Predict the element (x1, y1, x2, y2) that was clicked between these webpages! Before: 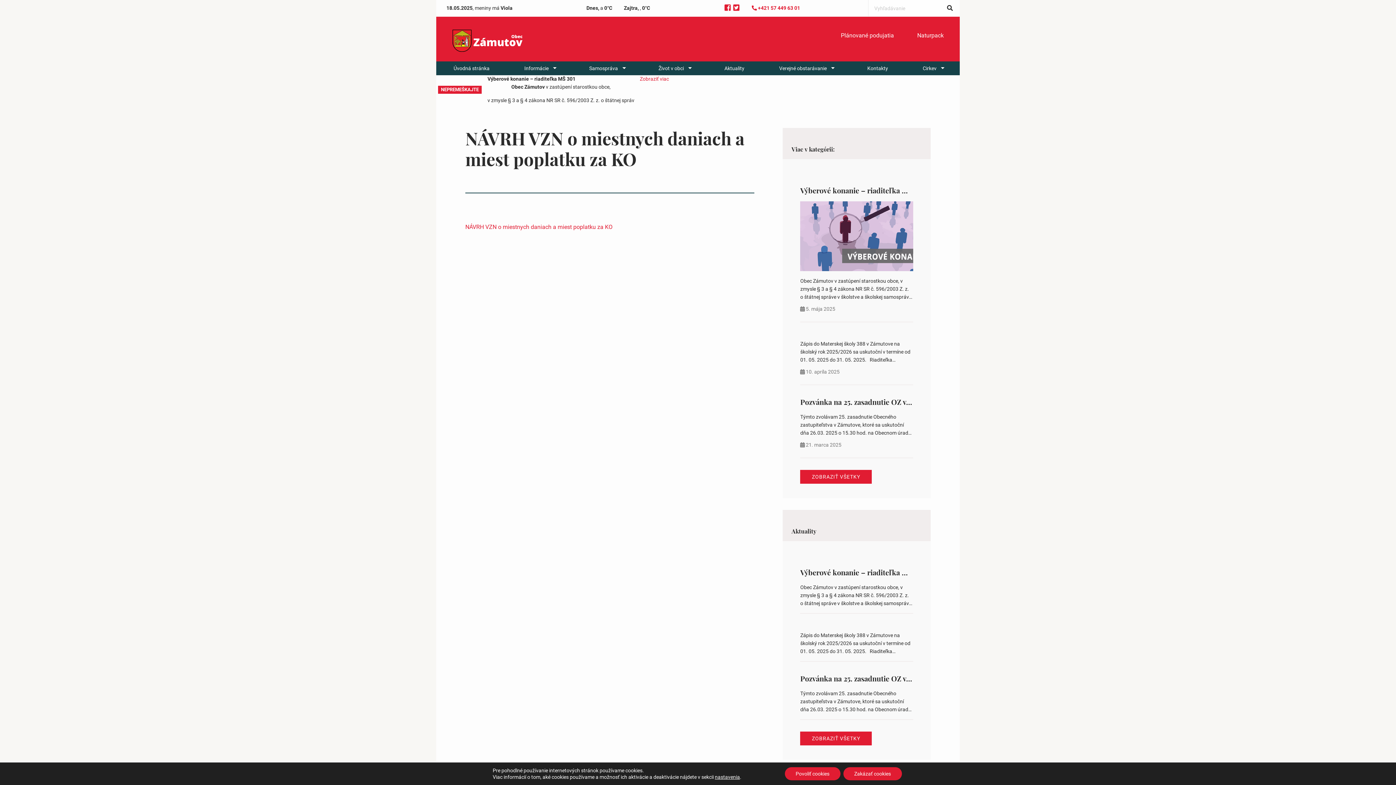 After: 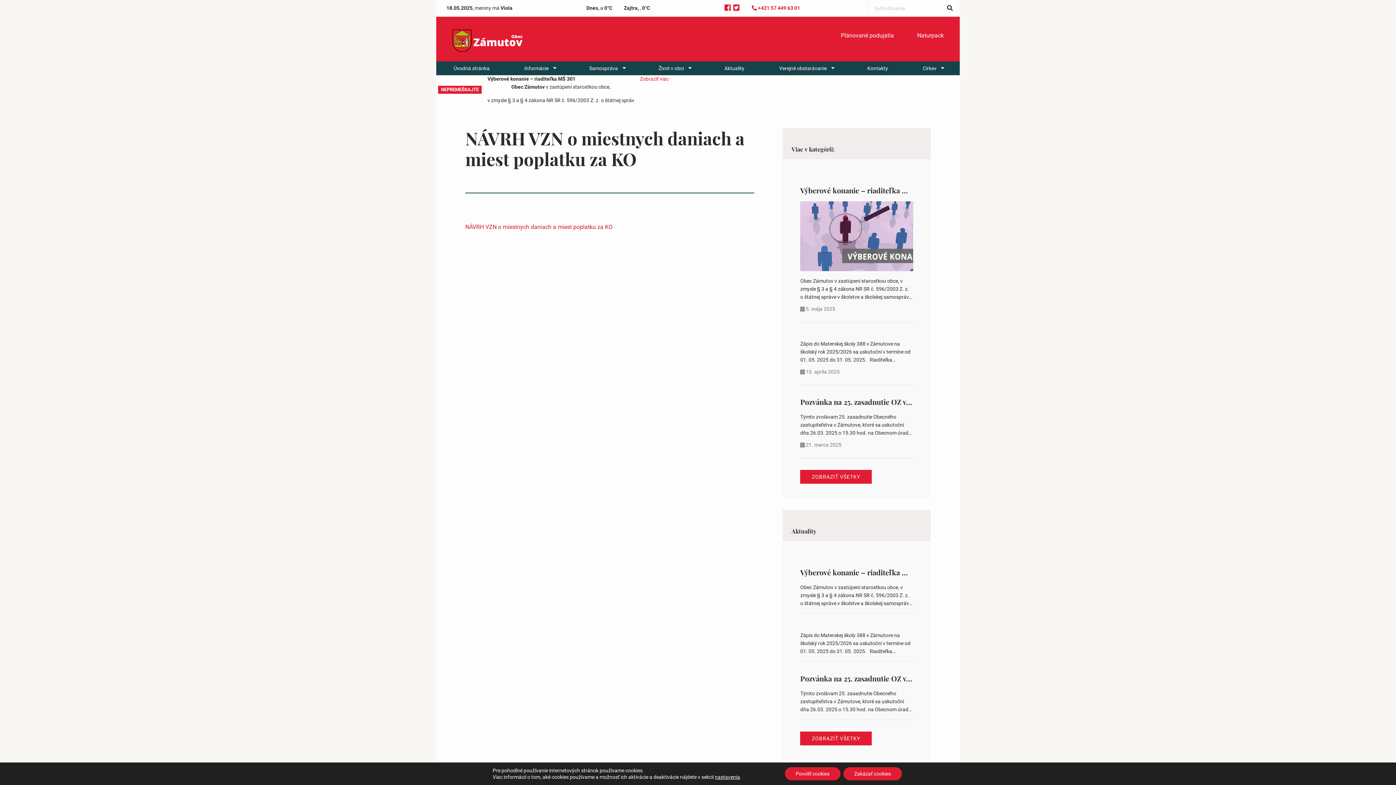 Action: bbox: (465, 223, 612, 230) label: NÁVRH VZN o miestnych daniach a miest poplatku za KO